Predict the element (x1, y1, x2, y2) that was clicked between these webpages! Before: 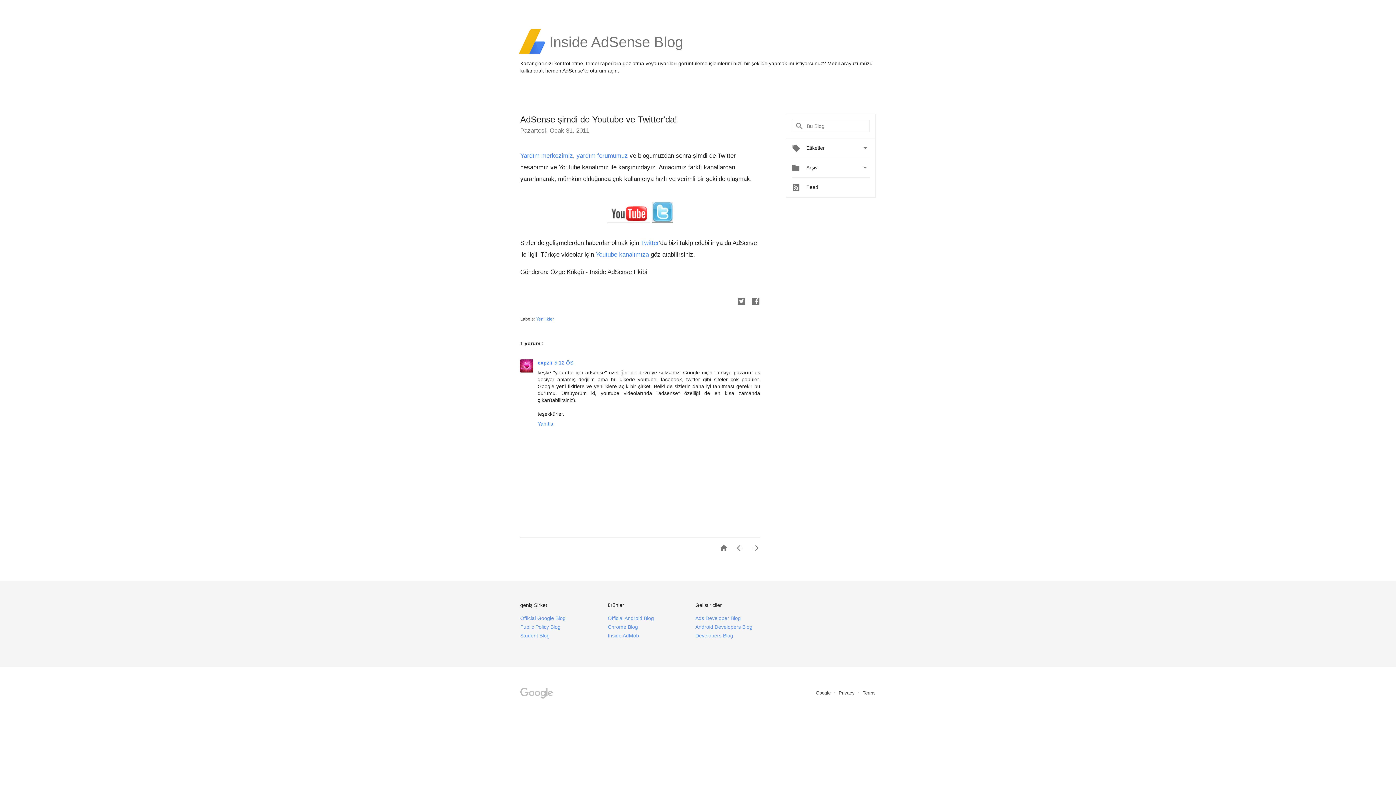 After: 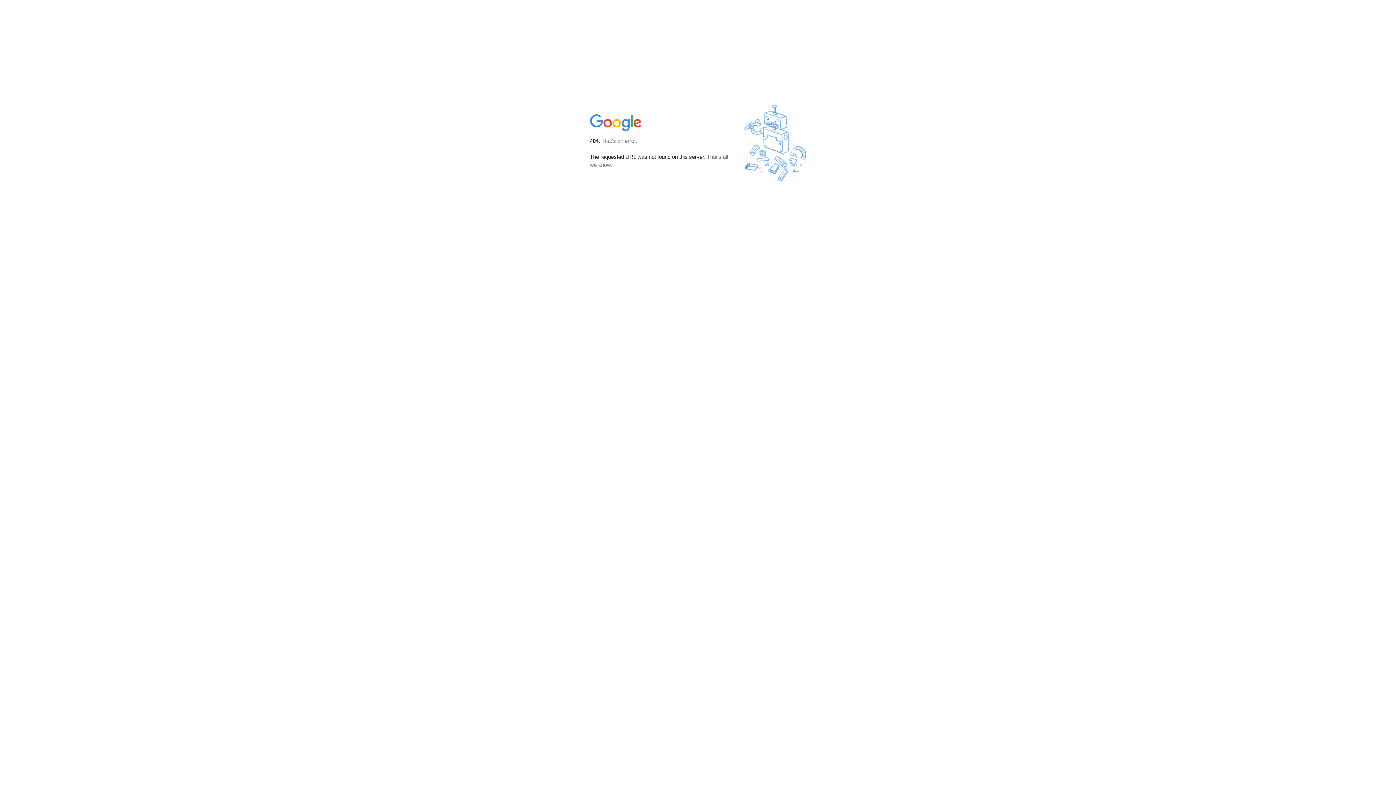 Action: label:  Feed bbox: (792, 181, 818, 190)